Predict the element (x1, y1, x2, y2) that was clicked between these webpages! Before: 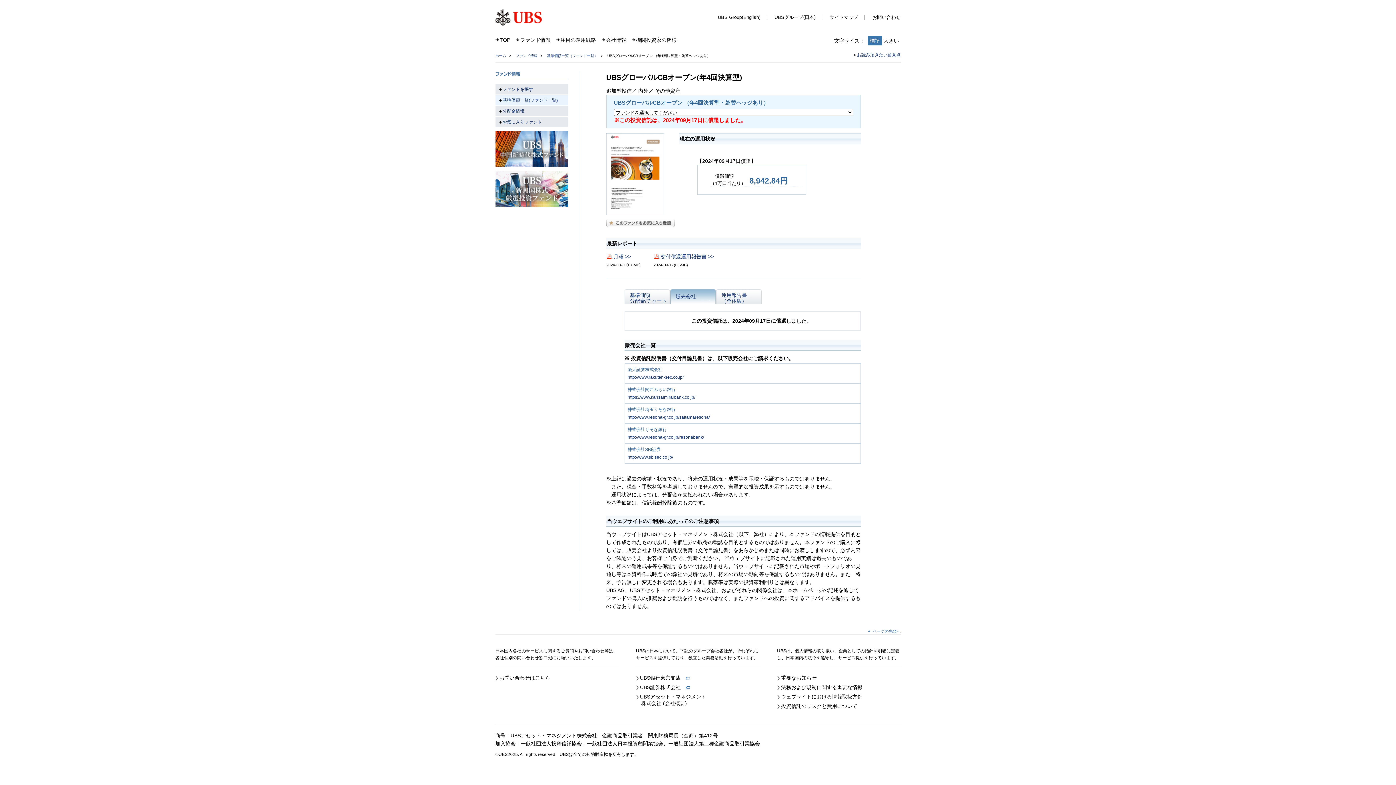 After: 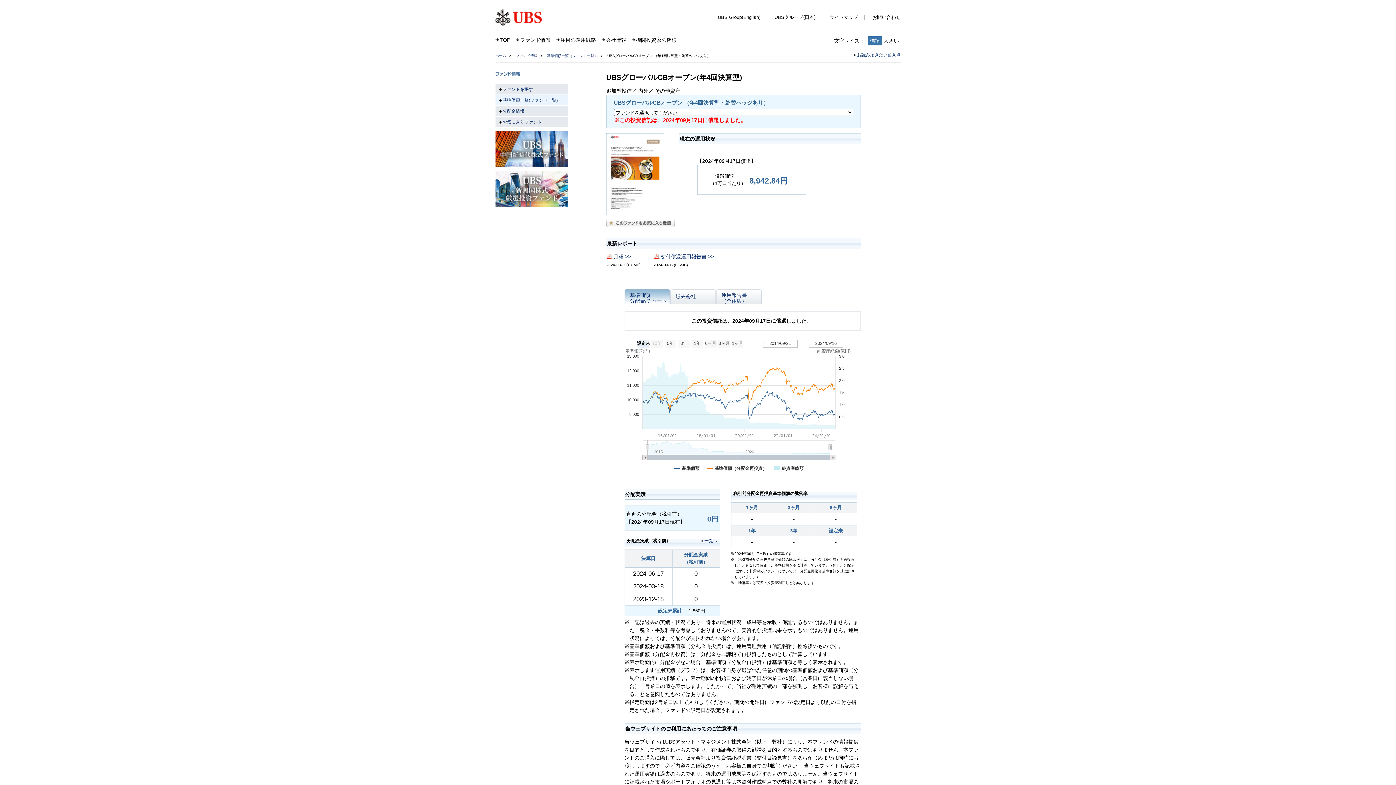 Action: label: 基準価額
分配金/チャート bbox: (624, 289, 670, 304)